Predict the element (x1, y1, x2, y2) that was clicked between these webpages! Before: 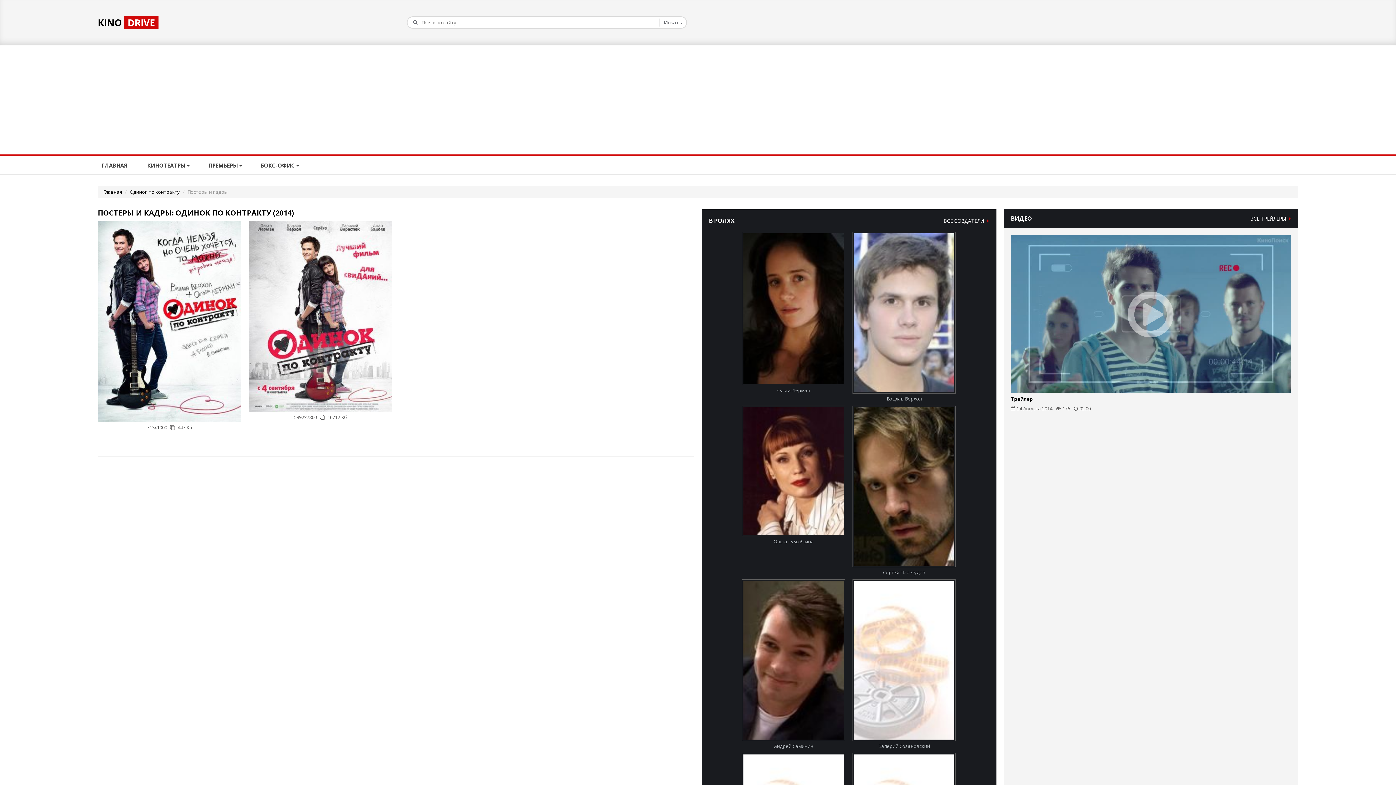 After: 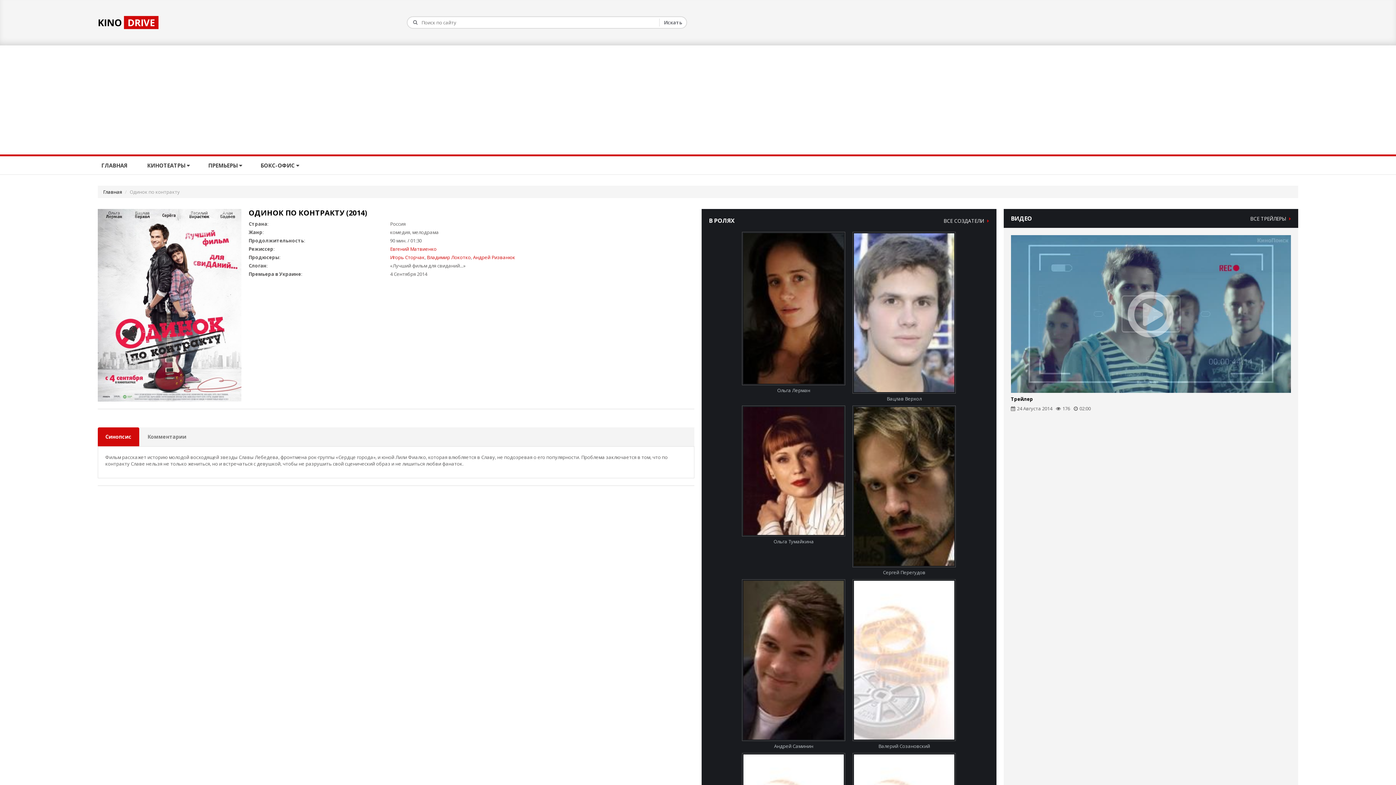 Action: bbox: (129, 188, 179, 195) label: Одинок по контракту